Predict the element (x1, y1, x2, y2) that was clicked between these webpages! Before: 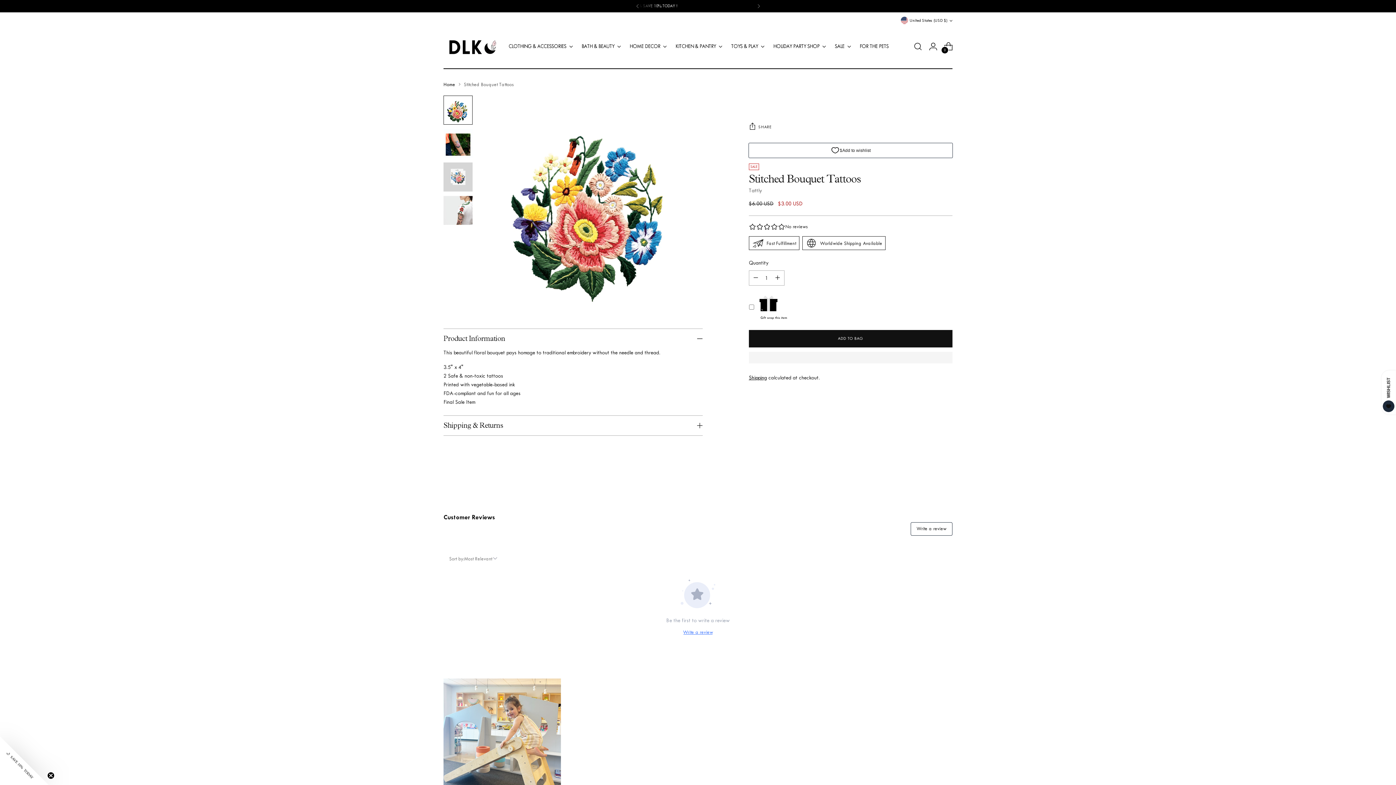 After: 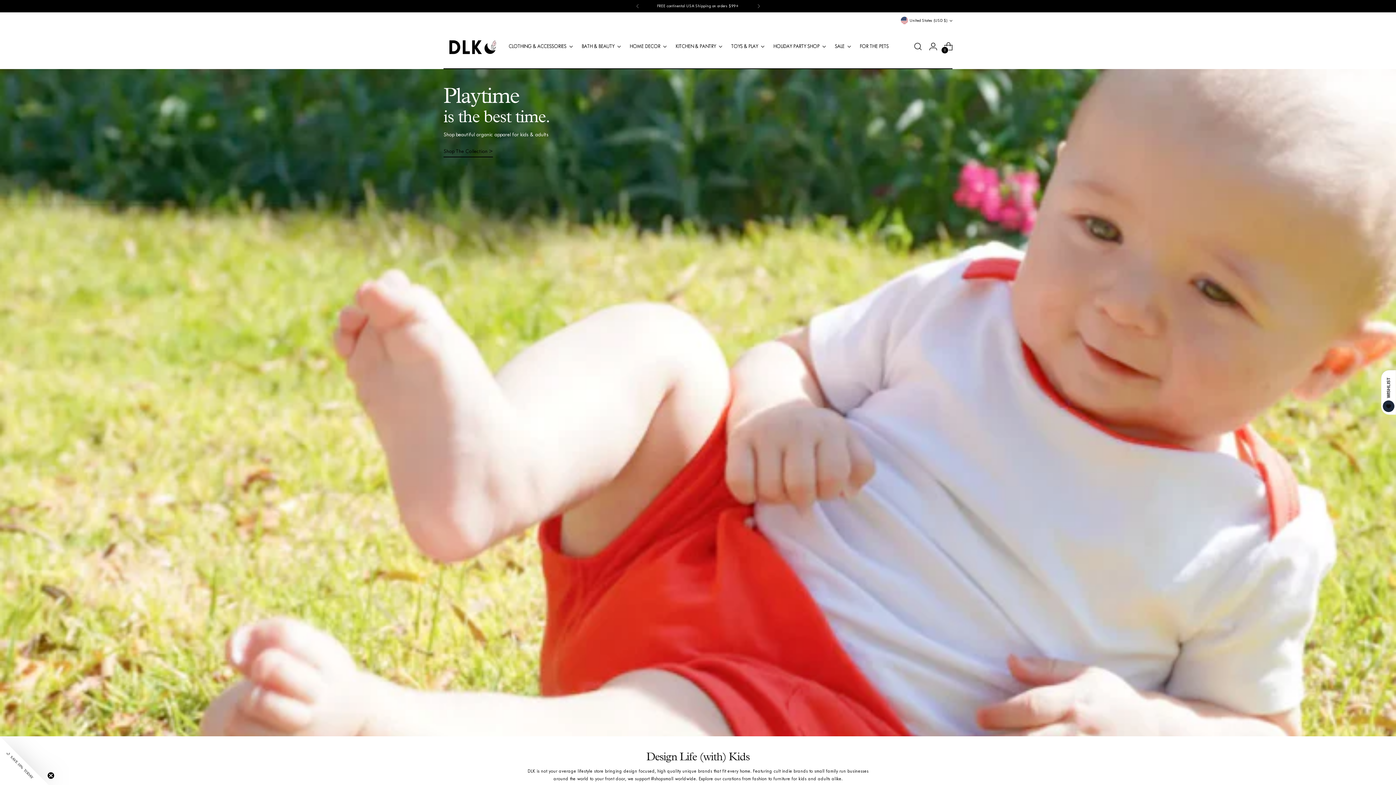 Action: label: Design Life Kids bbox: (443, 31, 498, 61)